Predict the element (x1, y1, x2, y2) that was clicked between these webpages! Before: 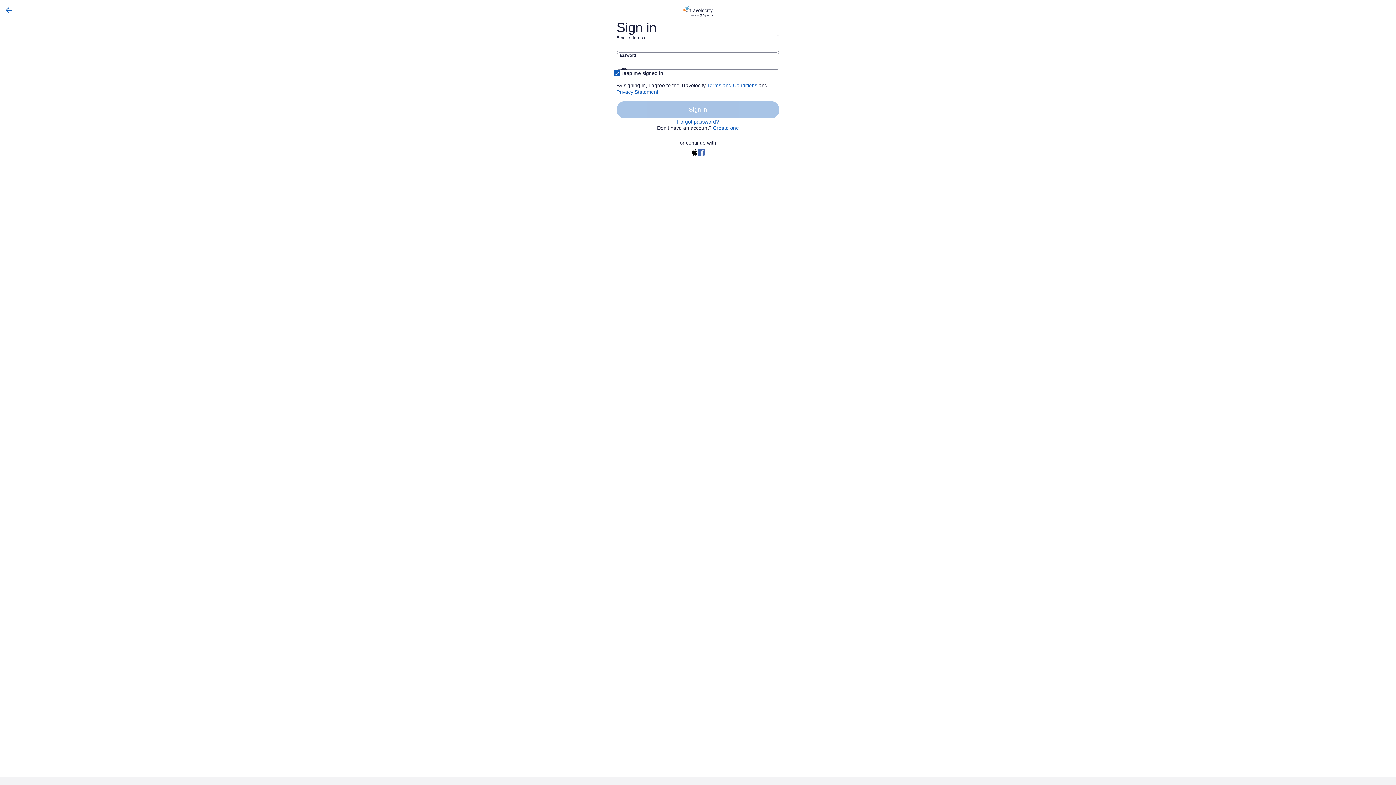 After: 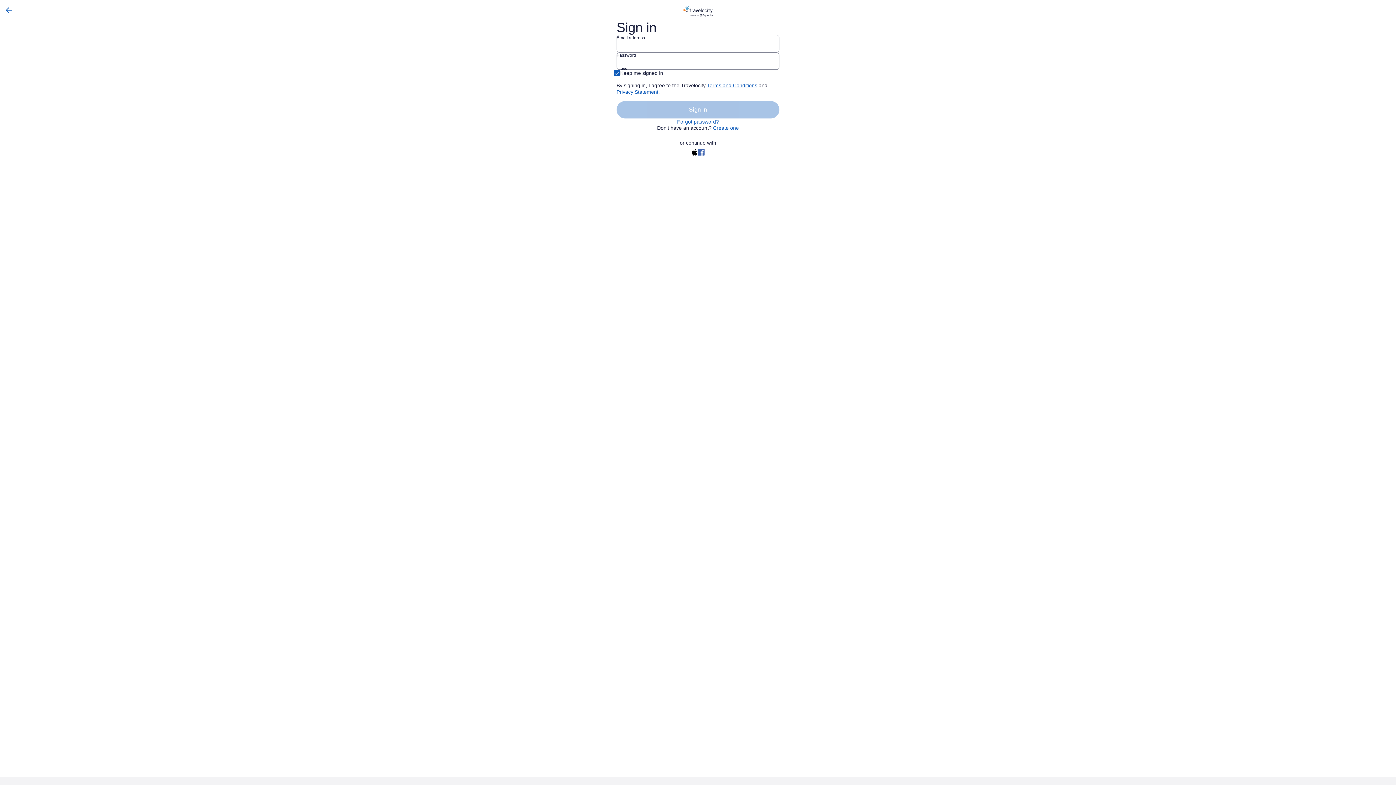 Action: label: Terms and Conditions (opens in a new tab) bbox: (707, 82, 757, 88)